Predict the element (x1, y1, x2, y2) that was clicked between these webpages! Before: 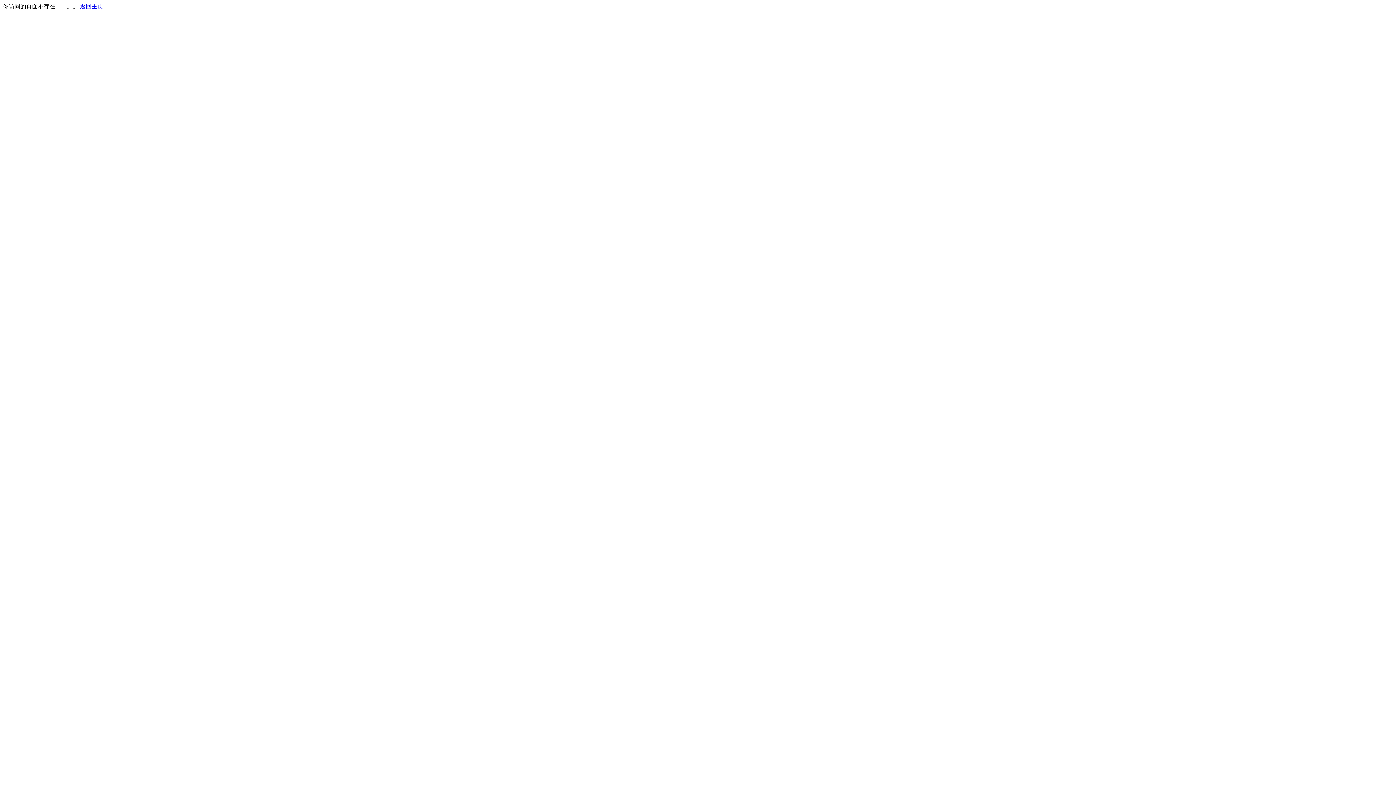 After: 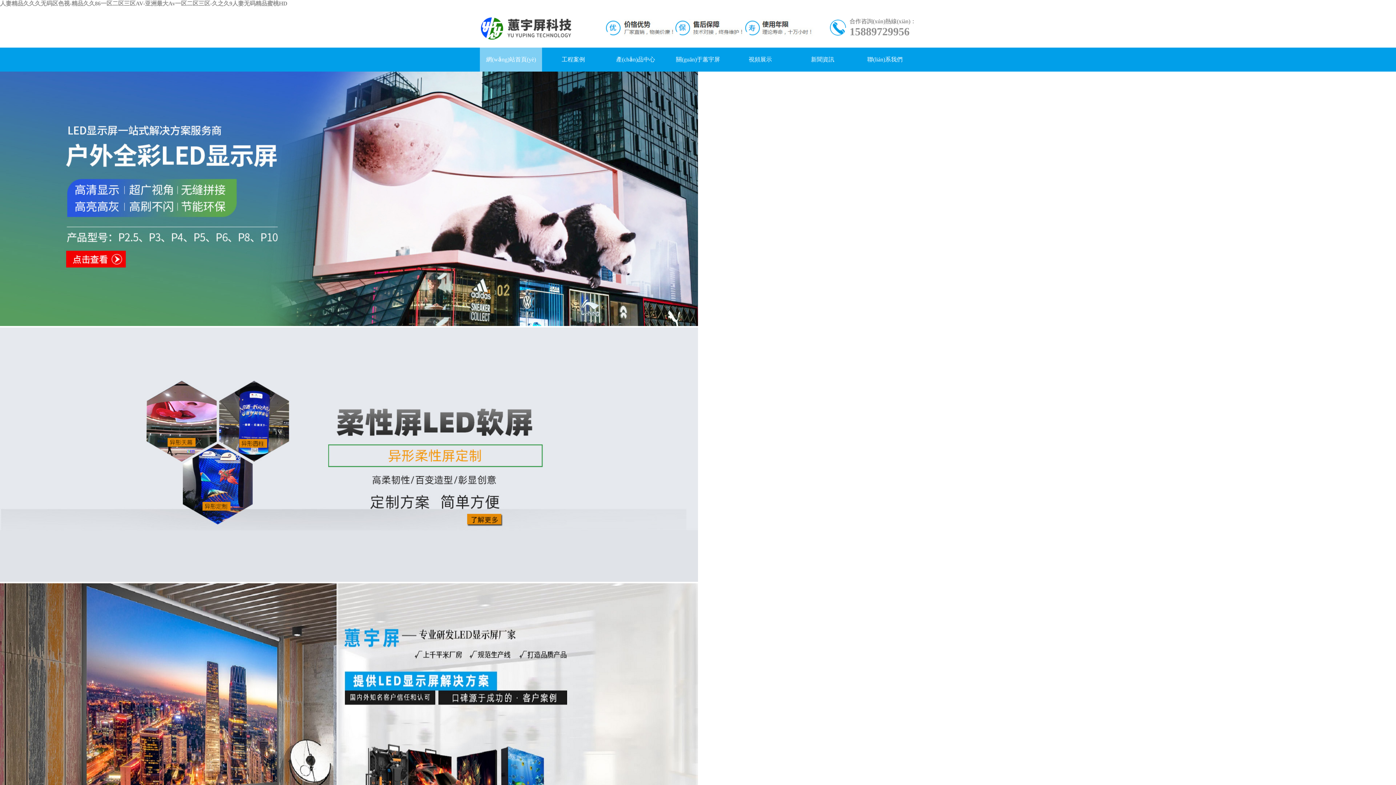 Action: label: 返回主页 bbox: (80, 3, 103, 9)